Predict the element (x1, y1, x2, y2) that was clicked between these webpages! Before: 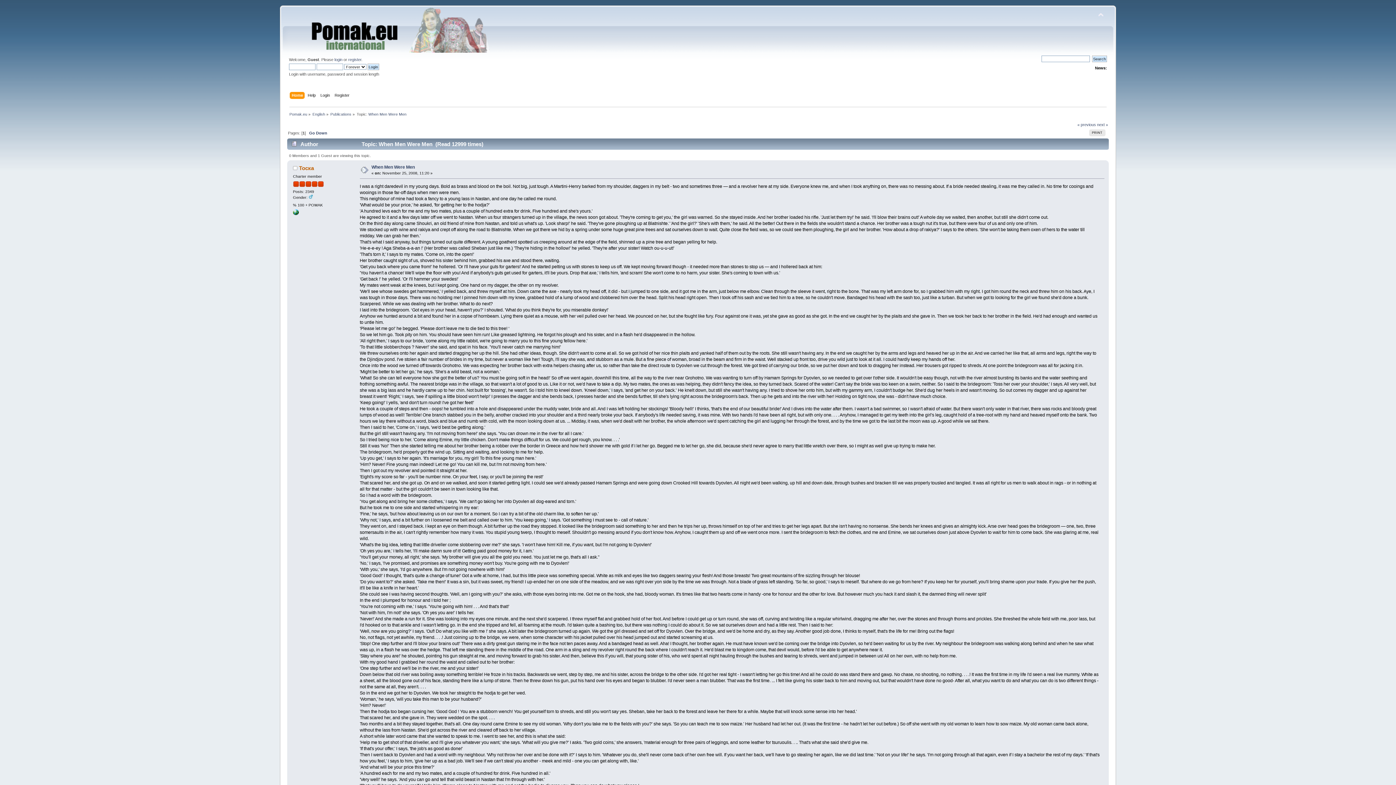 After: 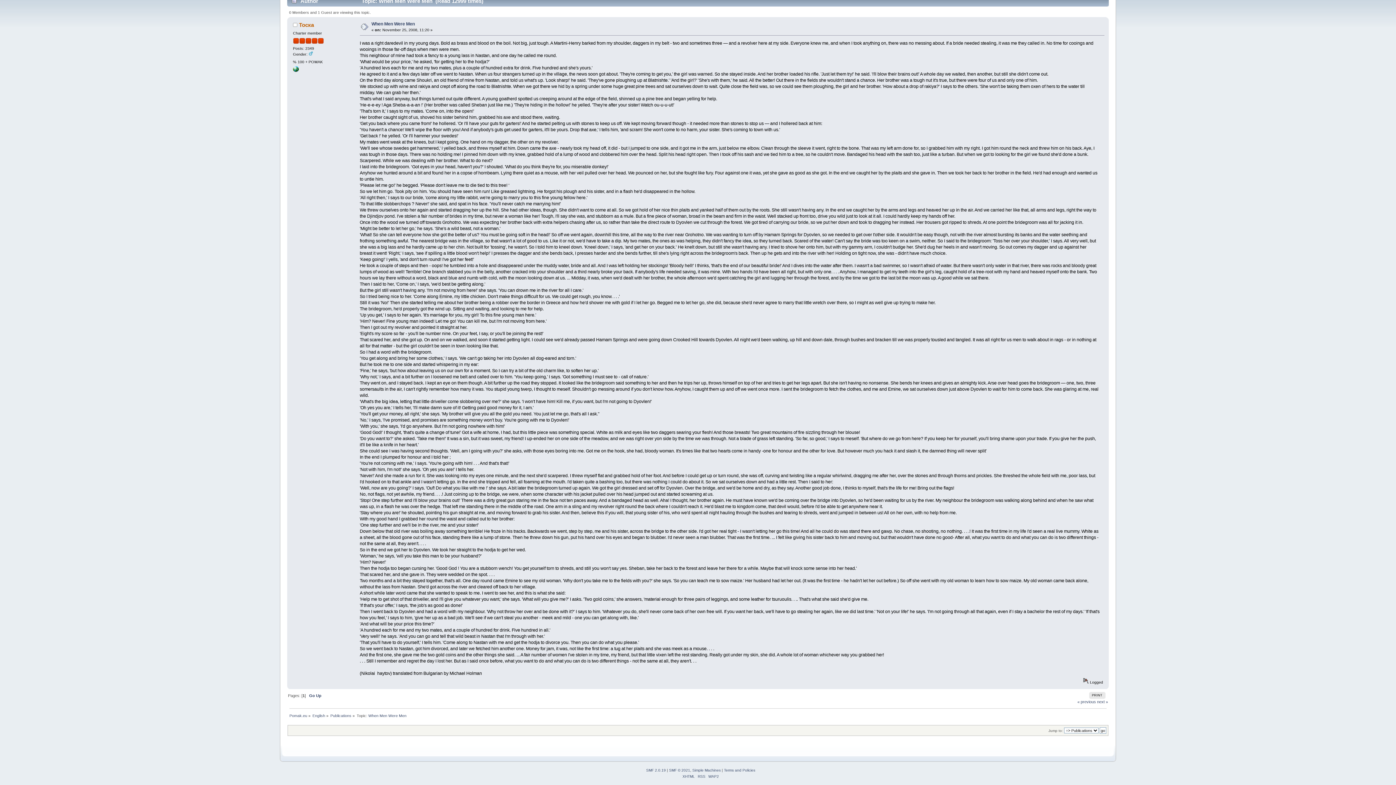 Action: label: Go Down bbox: (309, 130, 327, 135)